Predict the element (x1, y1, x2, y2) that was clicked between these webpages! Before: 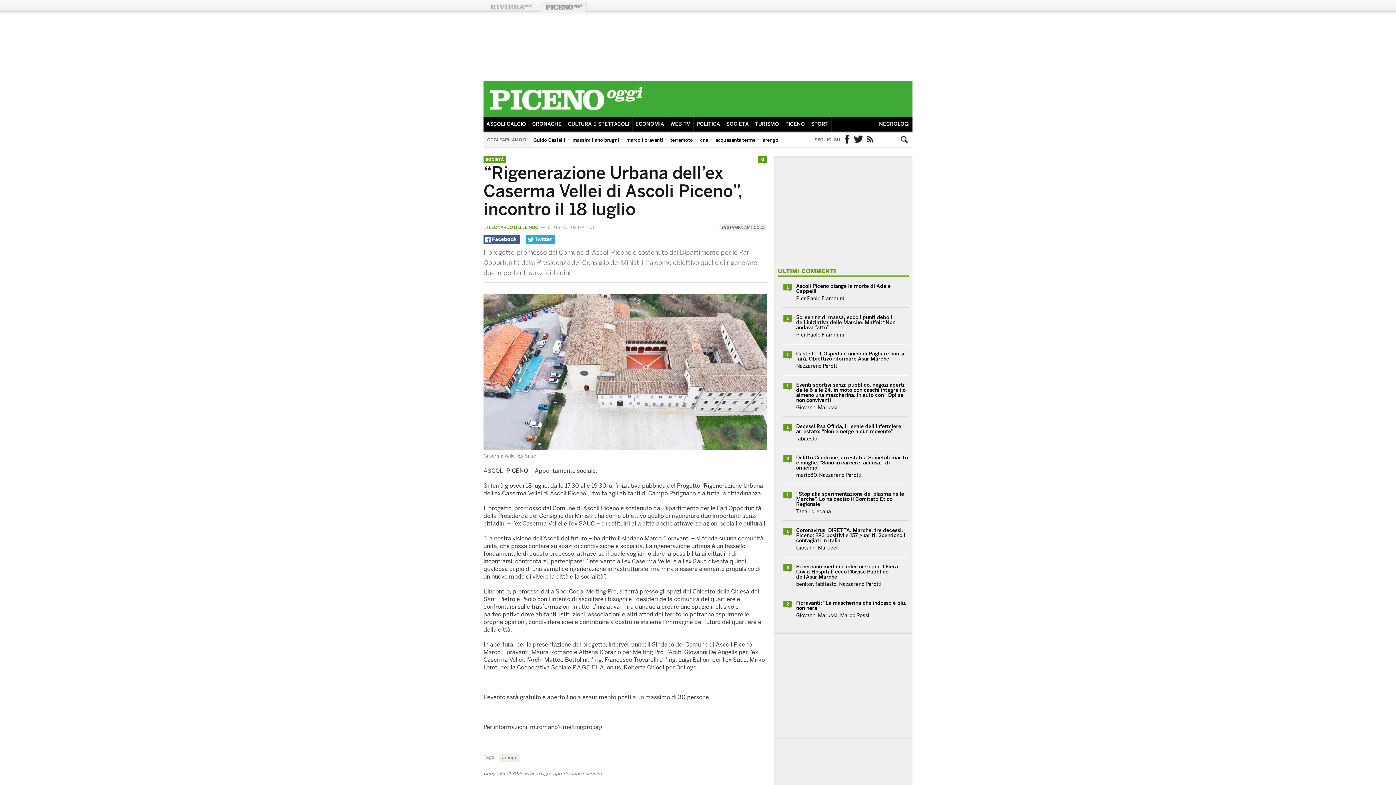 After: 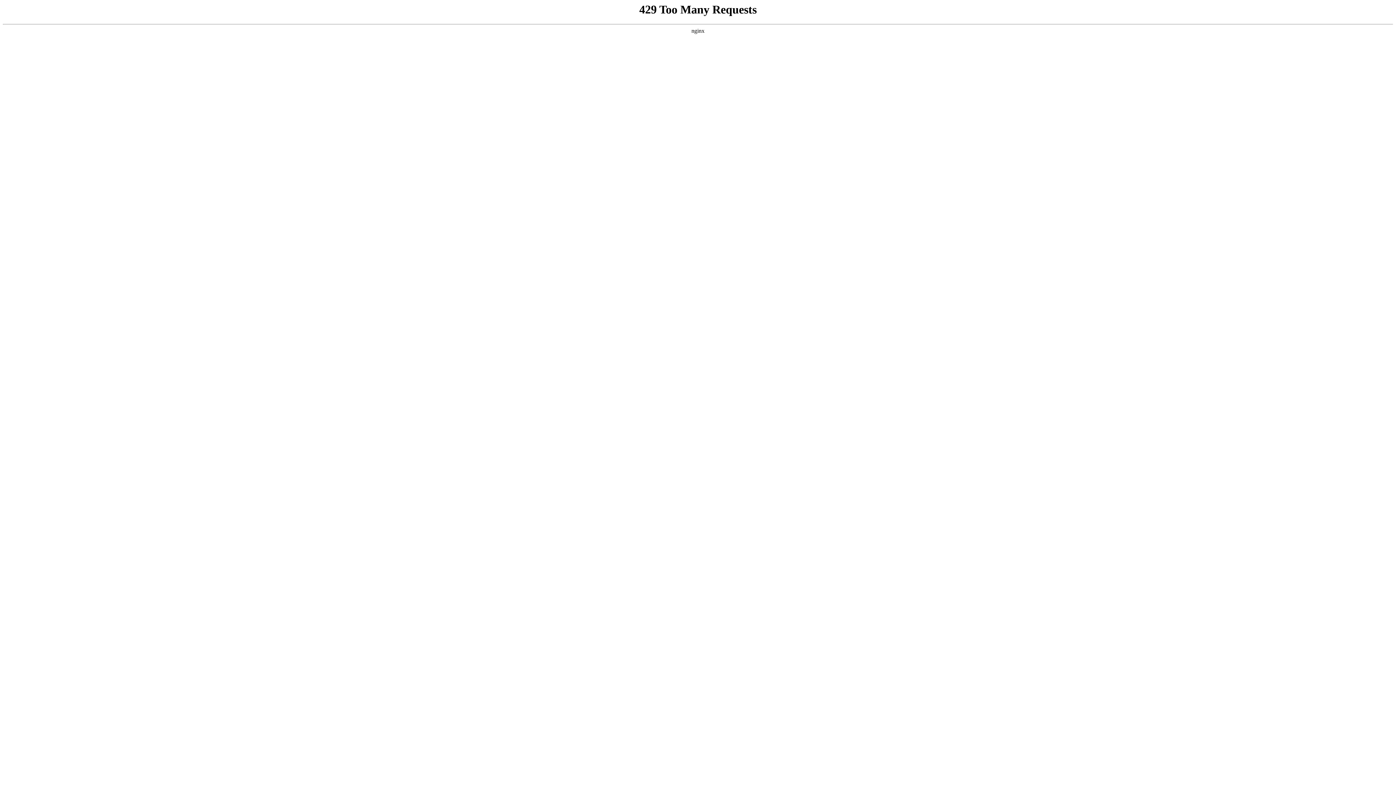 Action: bbox: (570, 136, 621, 144) label: massimiliano brugni